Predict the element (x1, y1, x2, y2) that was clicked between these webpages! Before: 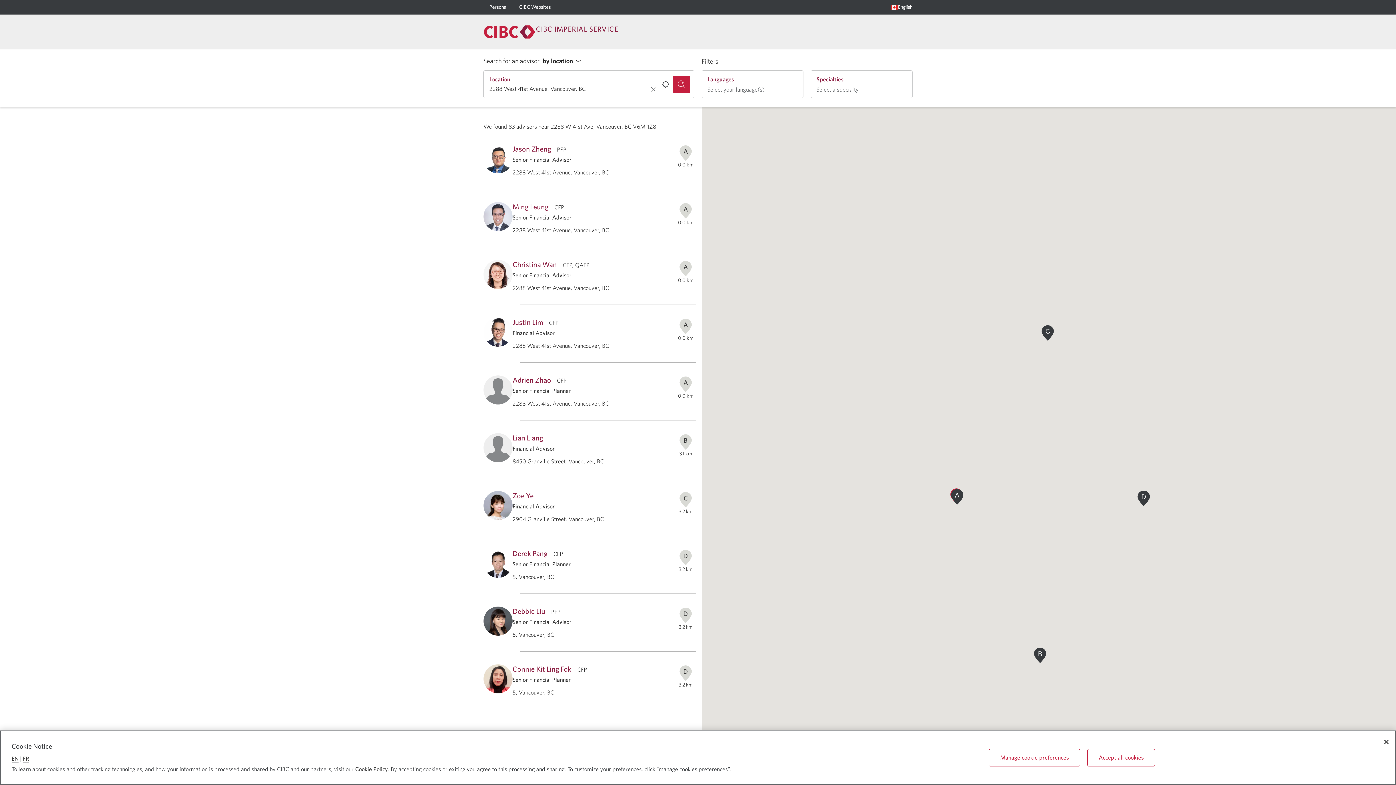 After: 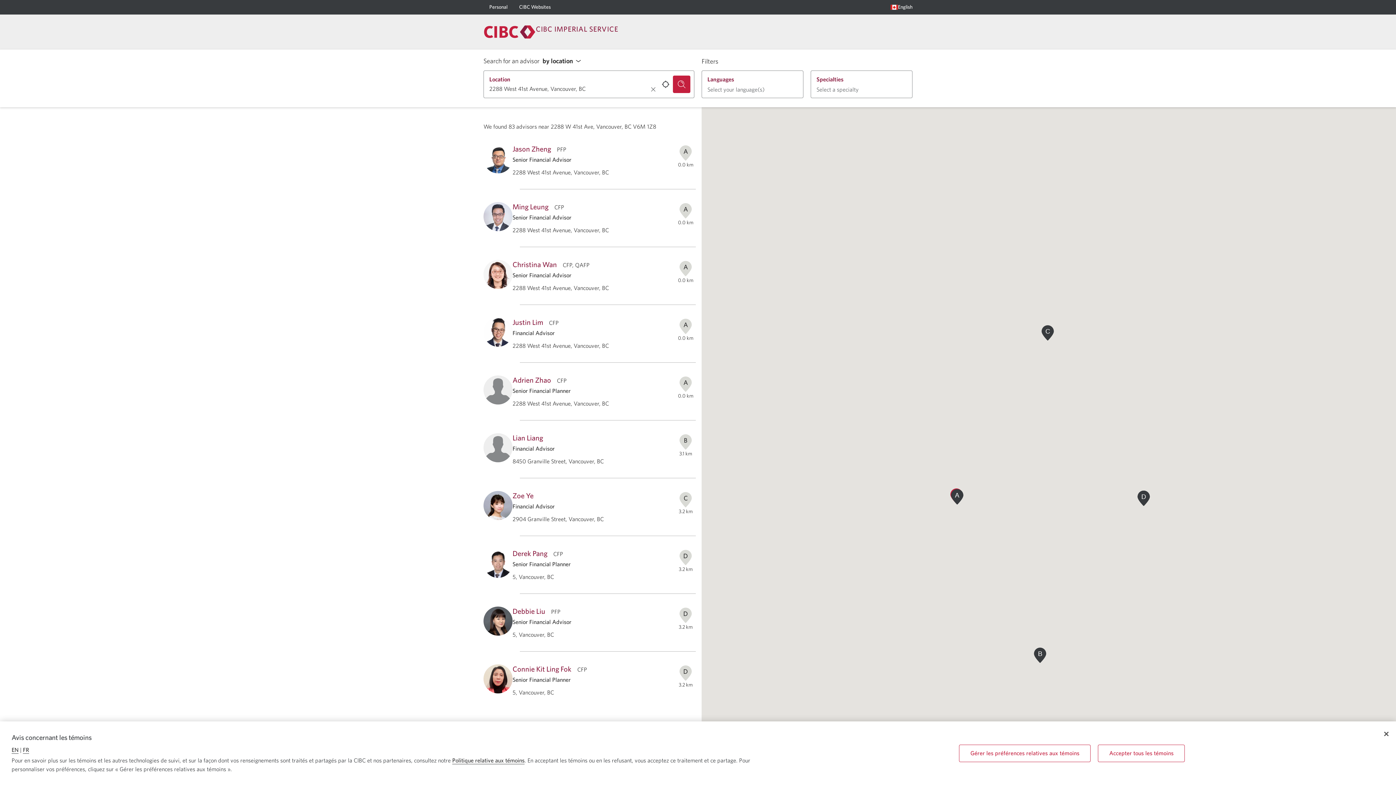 Action: label: FR bbox: (22, 755, 29, 762)